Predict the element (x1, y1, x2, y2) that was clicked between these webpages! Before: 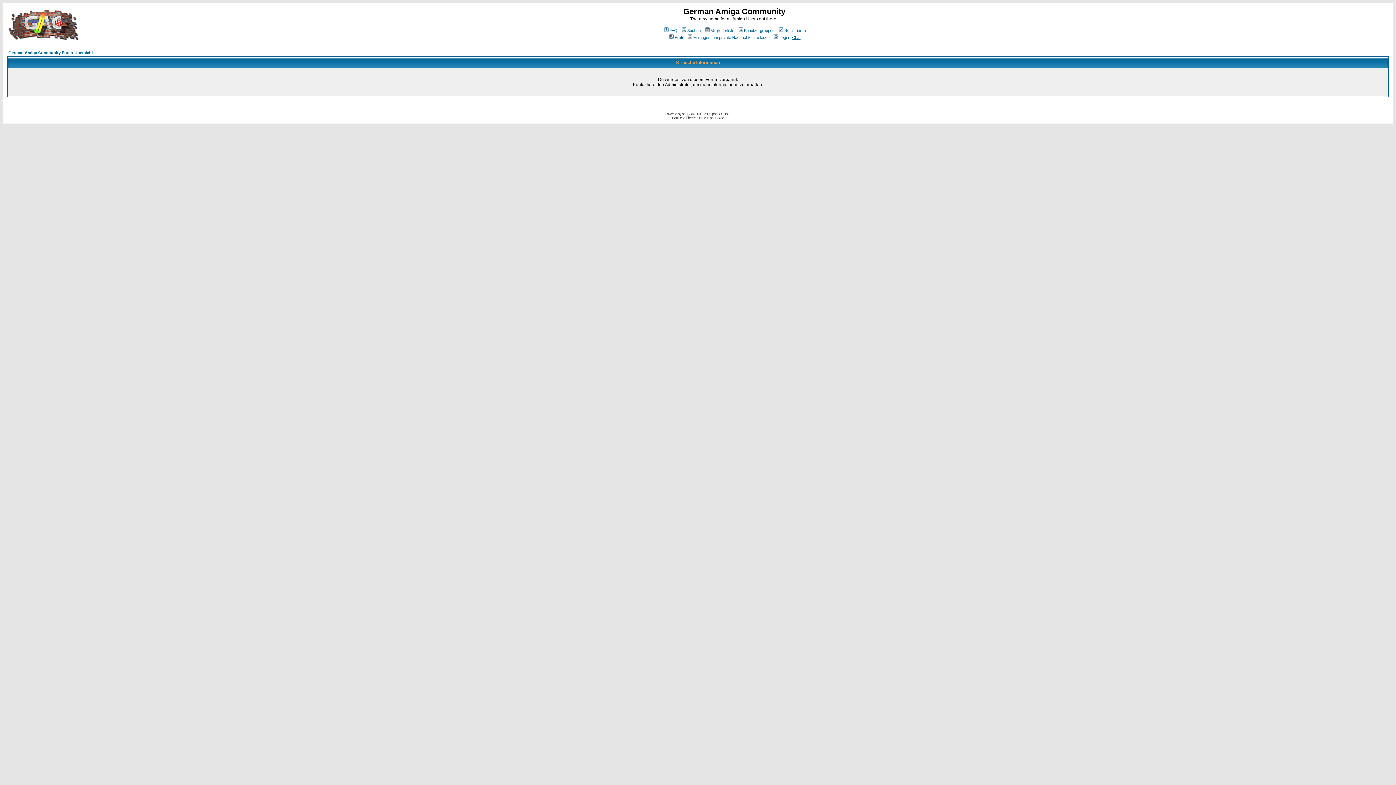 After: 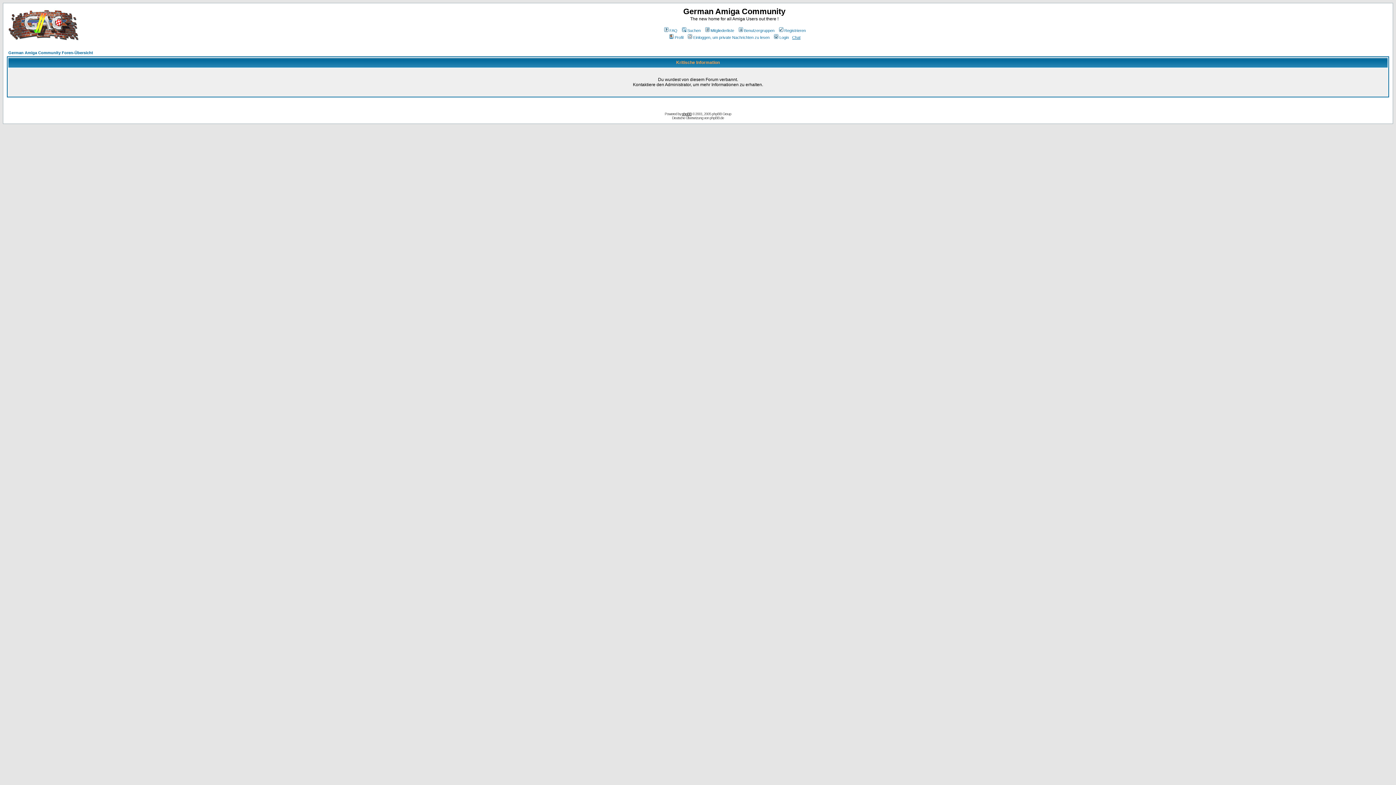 Action: bbox: (682, 112, 691, 116) label: phpBB